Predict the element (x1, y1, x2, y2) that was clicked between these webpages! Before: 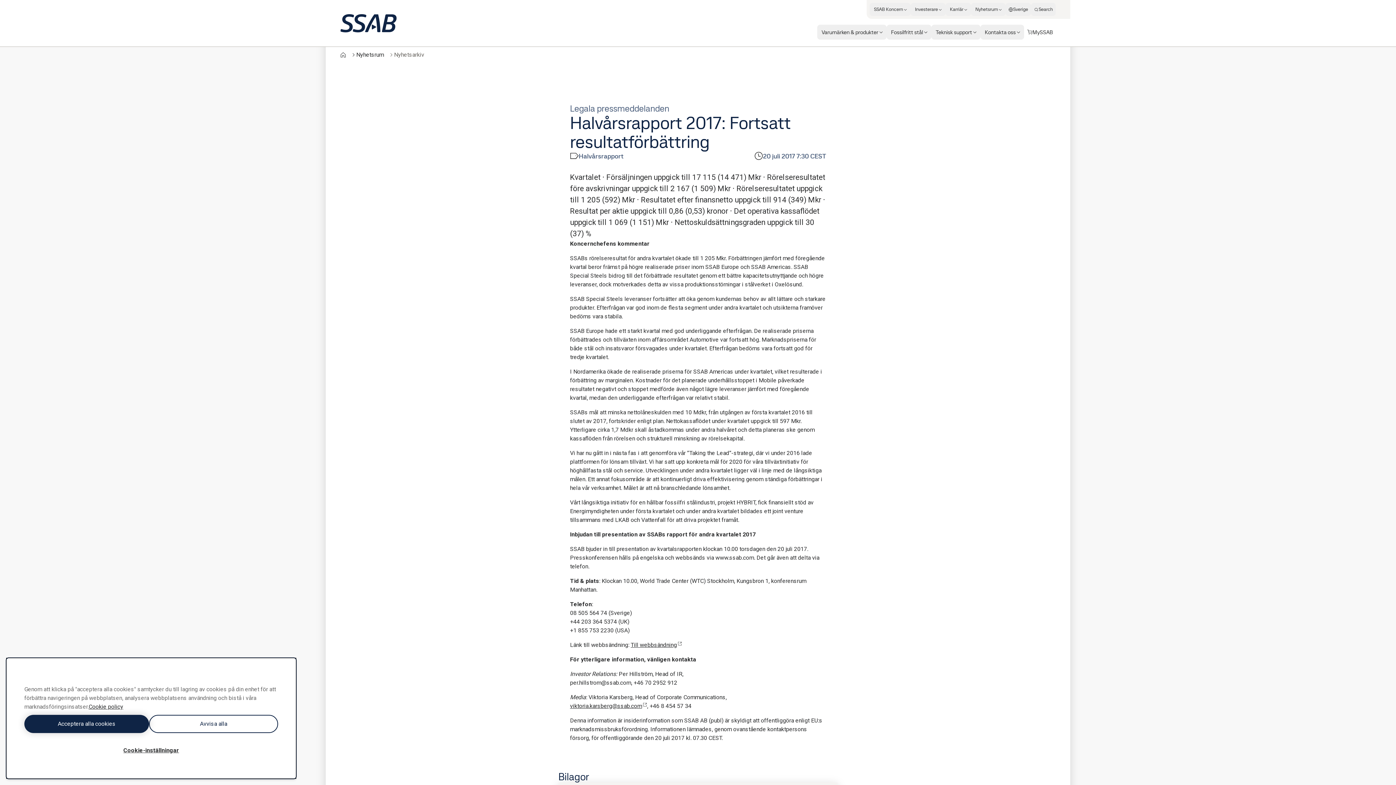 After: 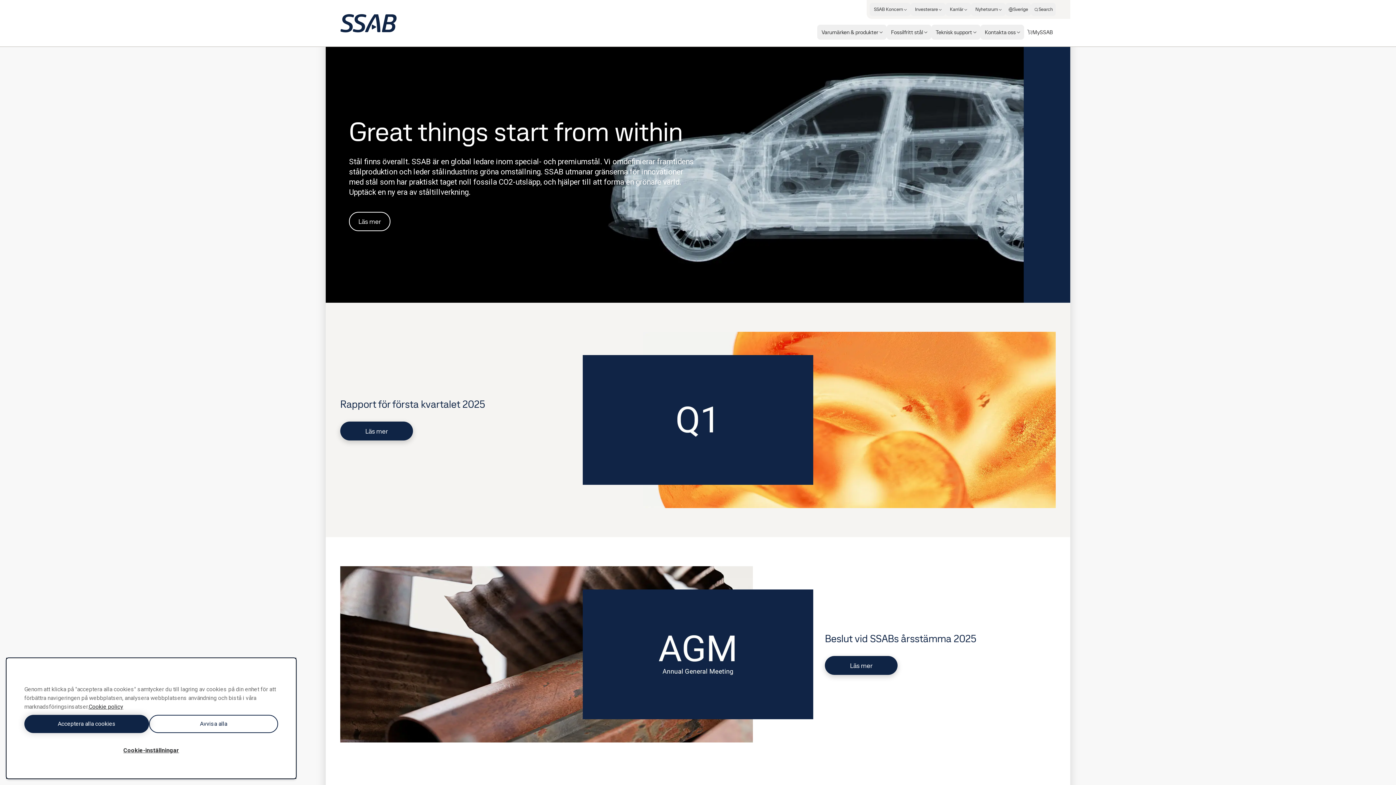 Action: bbox: (340, 52, 346, 57)